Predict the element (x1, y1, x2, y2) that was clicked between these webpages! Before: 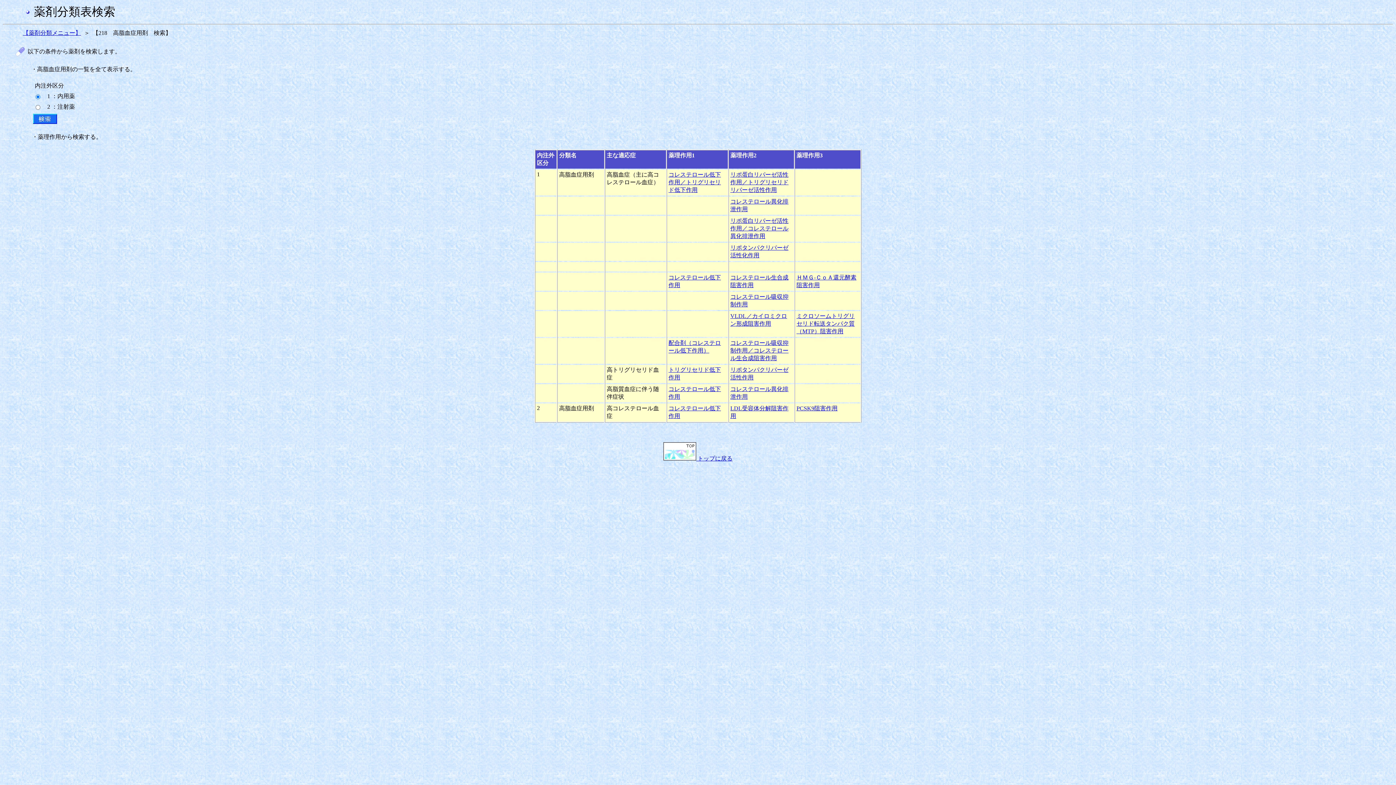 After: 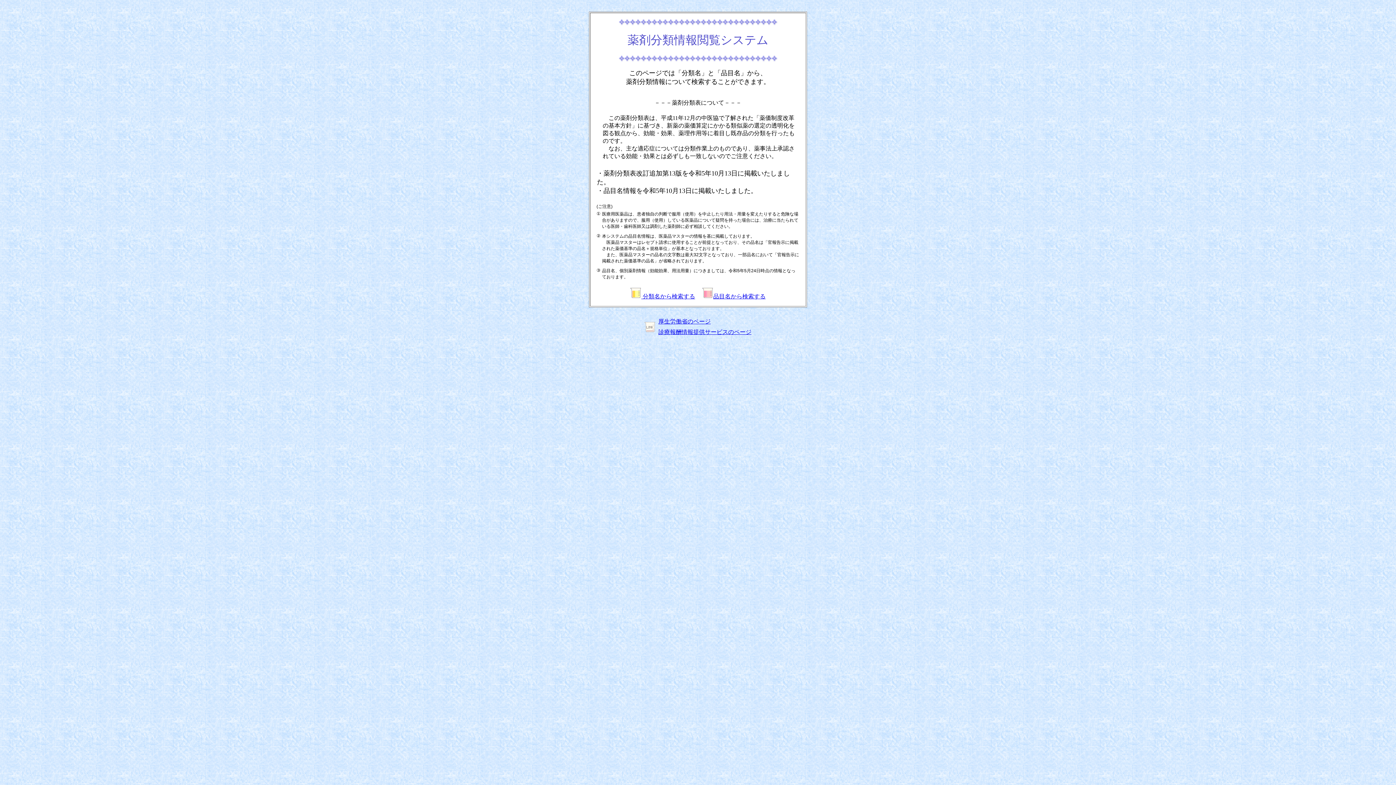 Action: label:  トップに戻る bbox: (663, 455, 732, 461)